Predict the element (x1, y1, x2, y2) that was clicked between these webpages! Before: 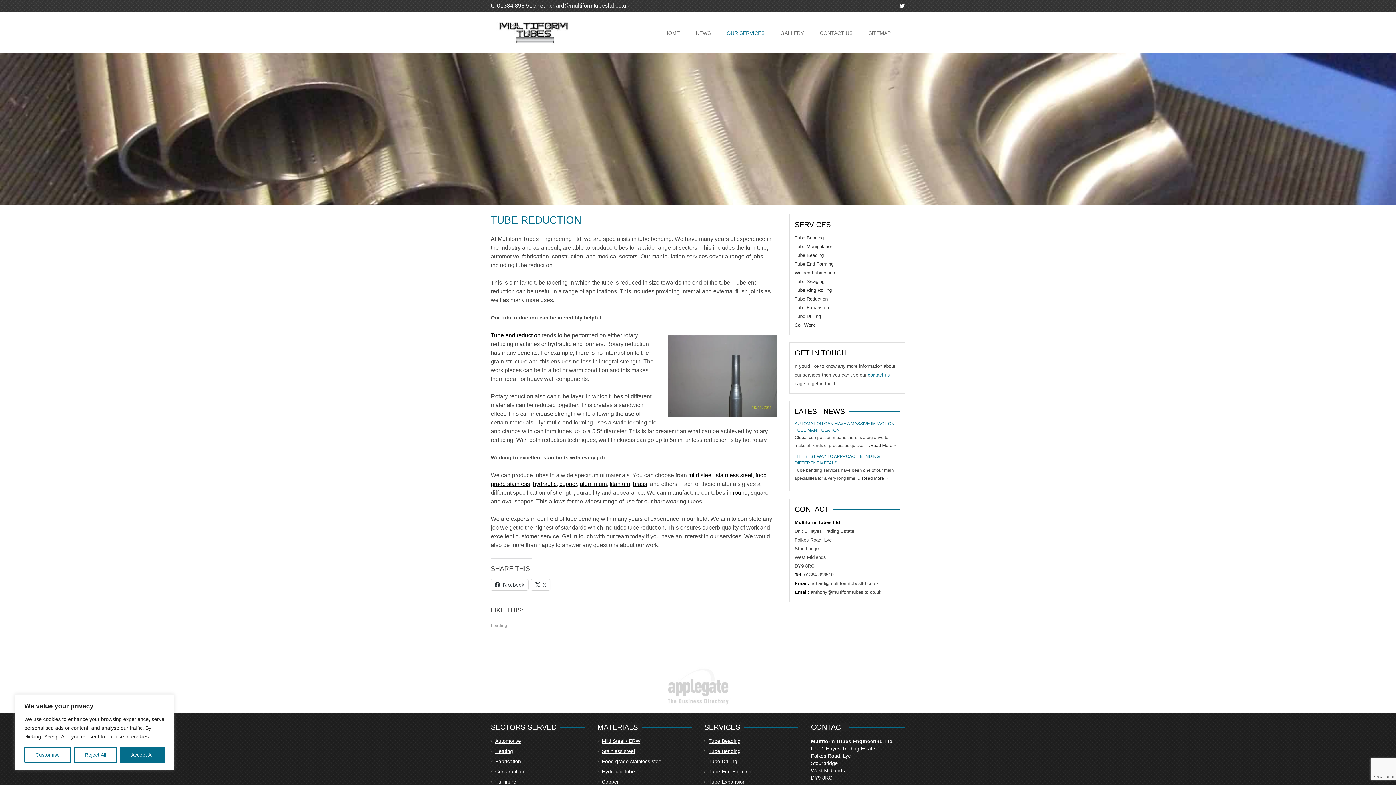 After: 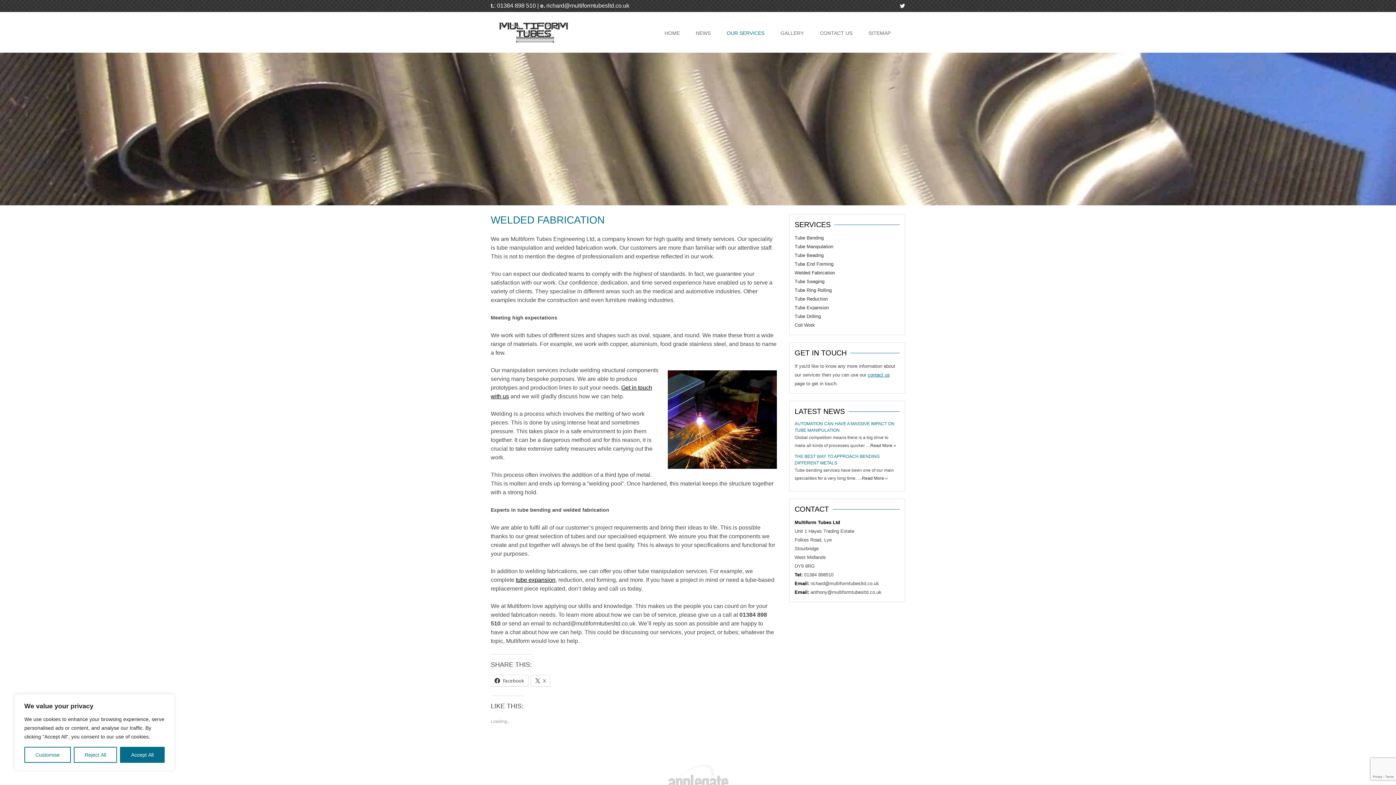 Action: label: Welded Fabrication bbox: (794, 270, 835, 275)